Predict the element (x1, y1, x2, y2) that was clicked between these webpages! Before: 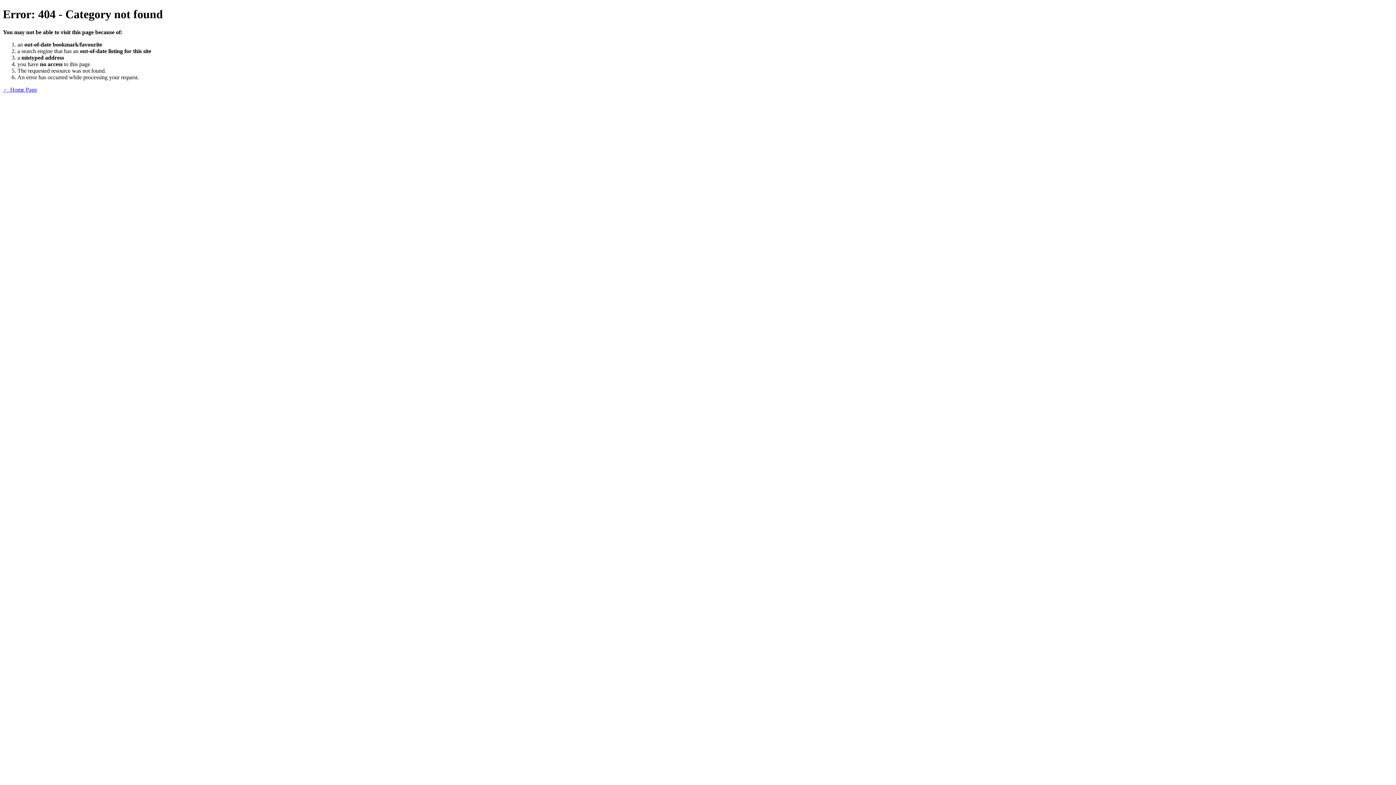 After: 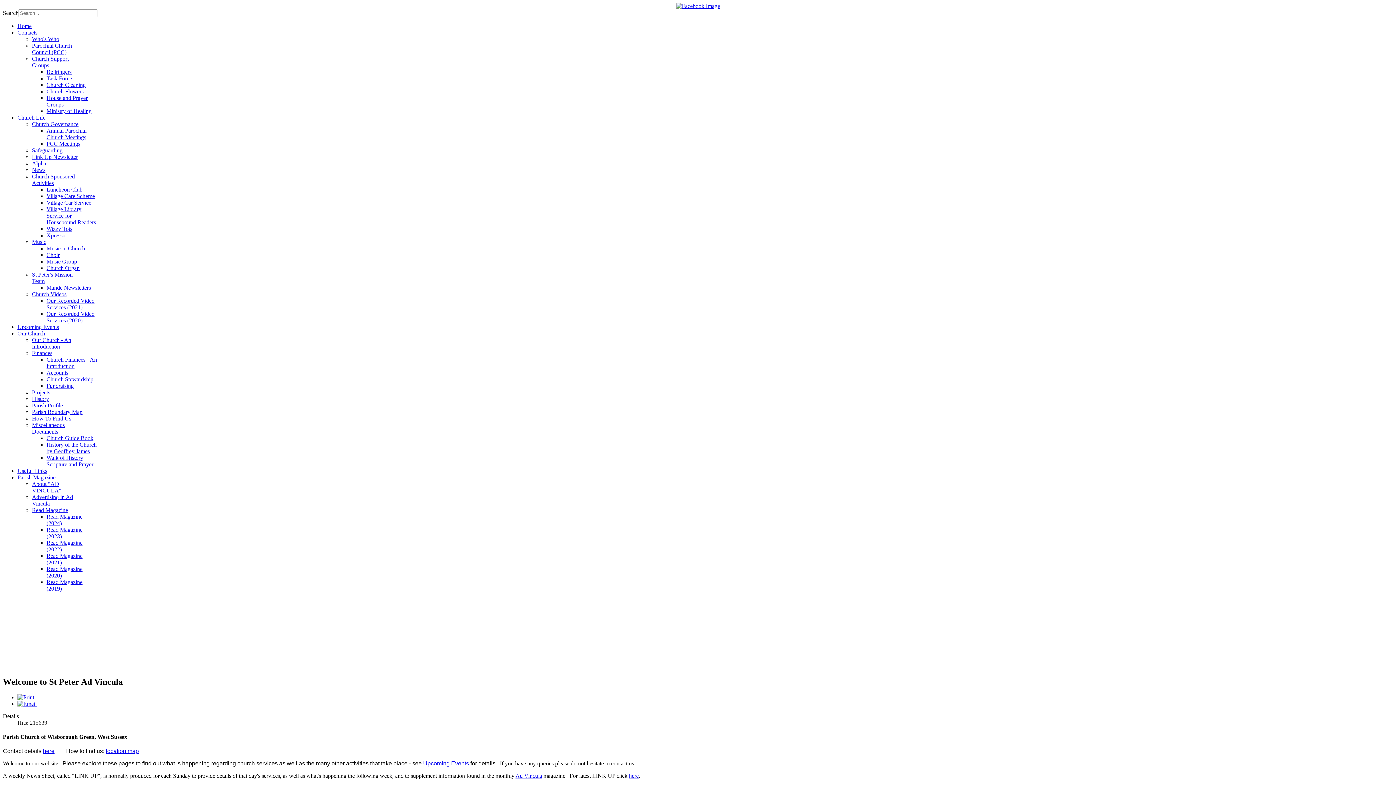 Action: bbox: (2, 86, 37, 92) label: ← Home Page